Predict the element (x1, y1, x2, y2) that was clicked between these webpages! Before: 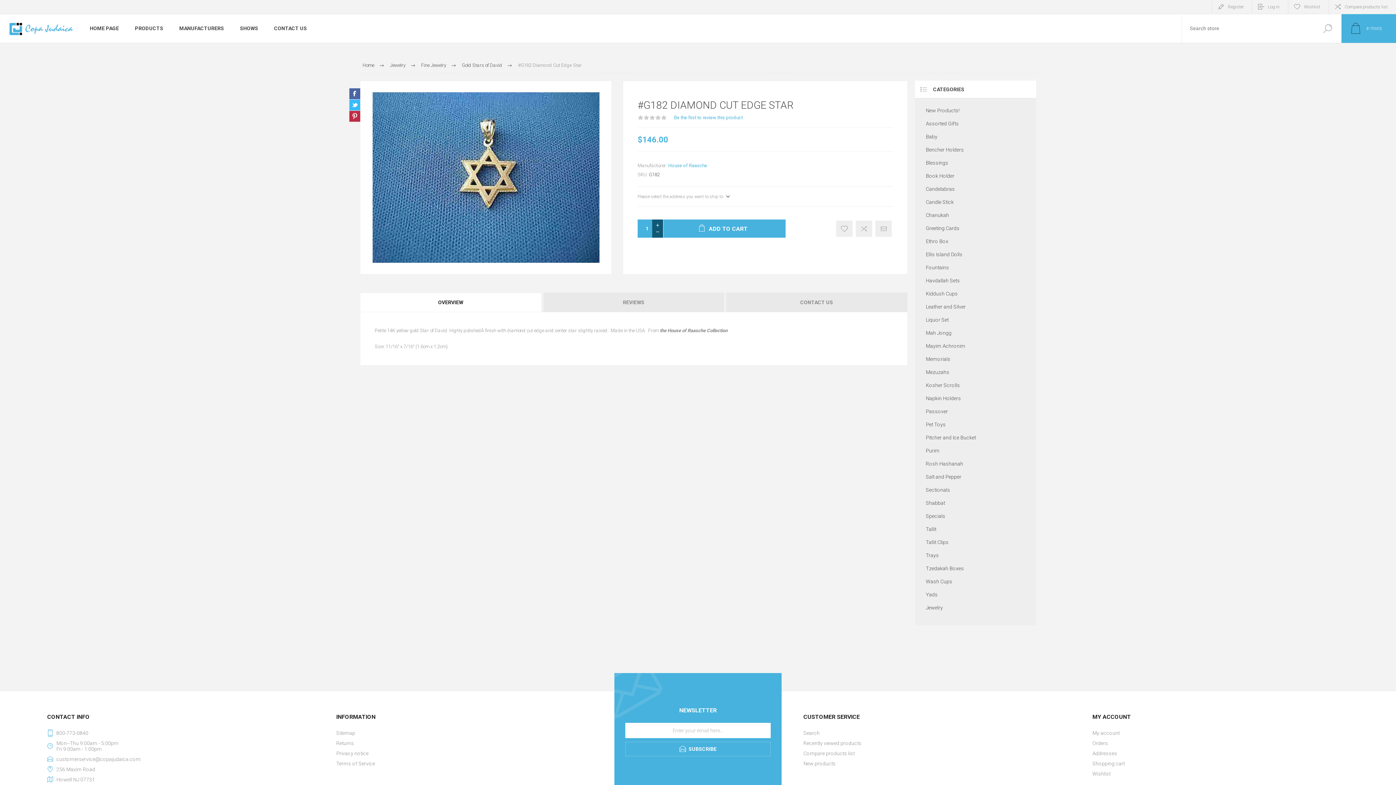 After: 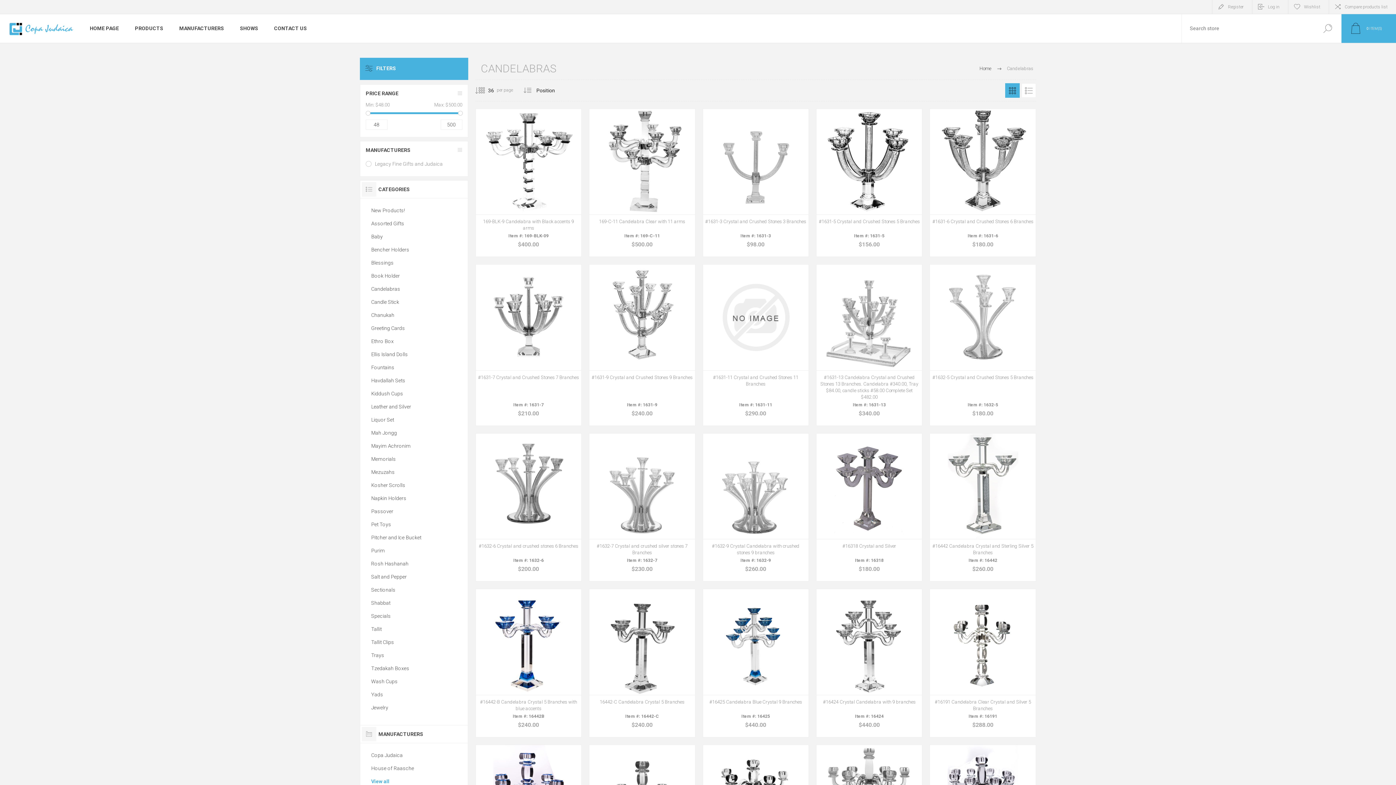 Action: label: Candelabras bbox: (926, 182, 1025, 195)